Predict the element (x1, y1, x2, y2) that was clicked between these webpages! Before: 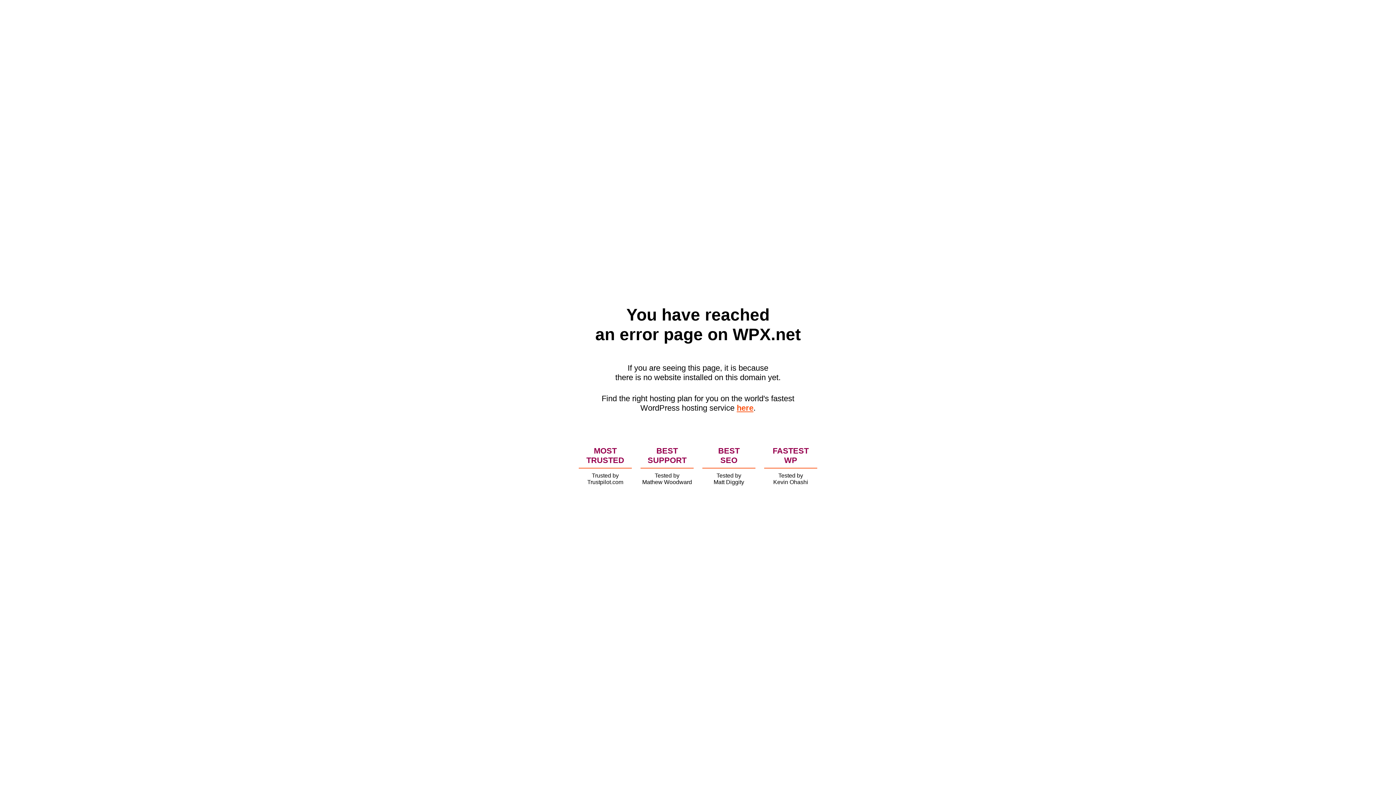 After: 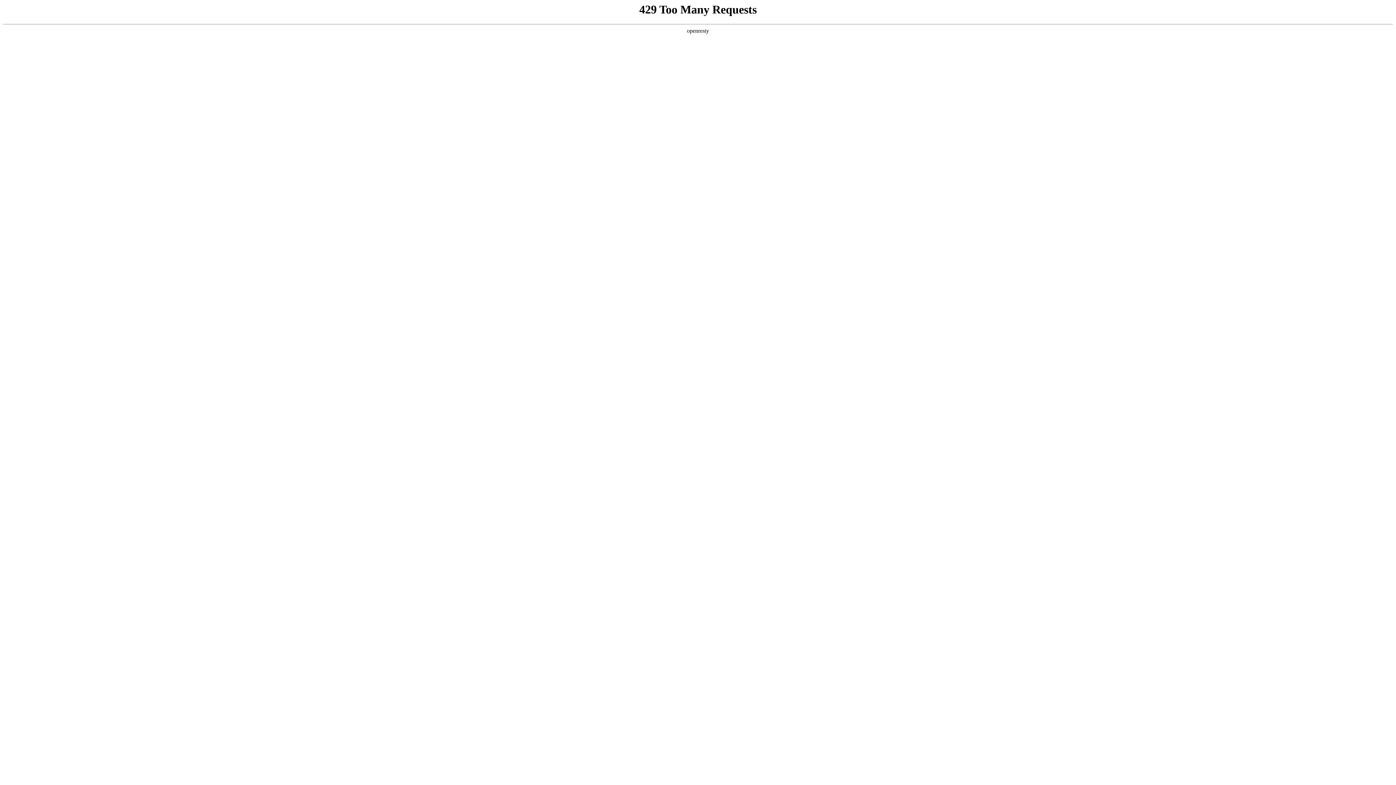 Action: bbox: (736, 403, 753, 412) label: here